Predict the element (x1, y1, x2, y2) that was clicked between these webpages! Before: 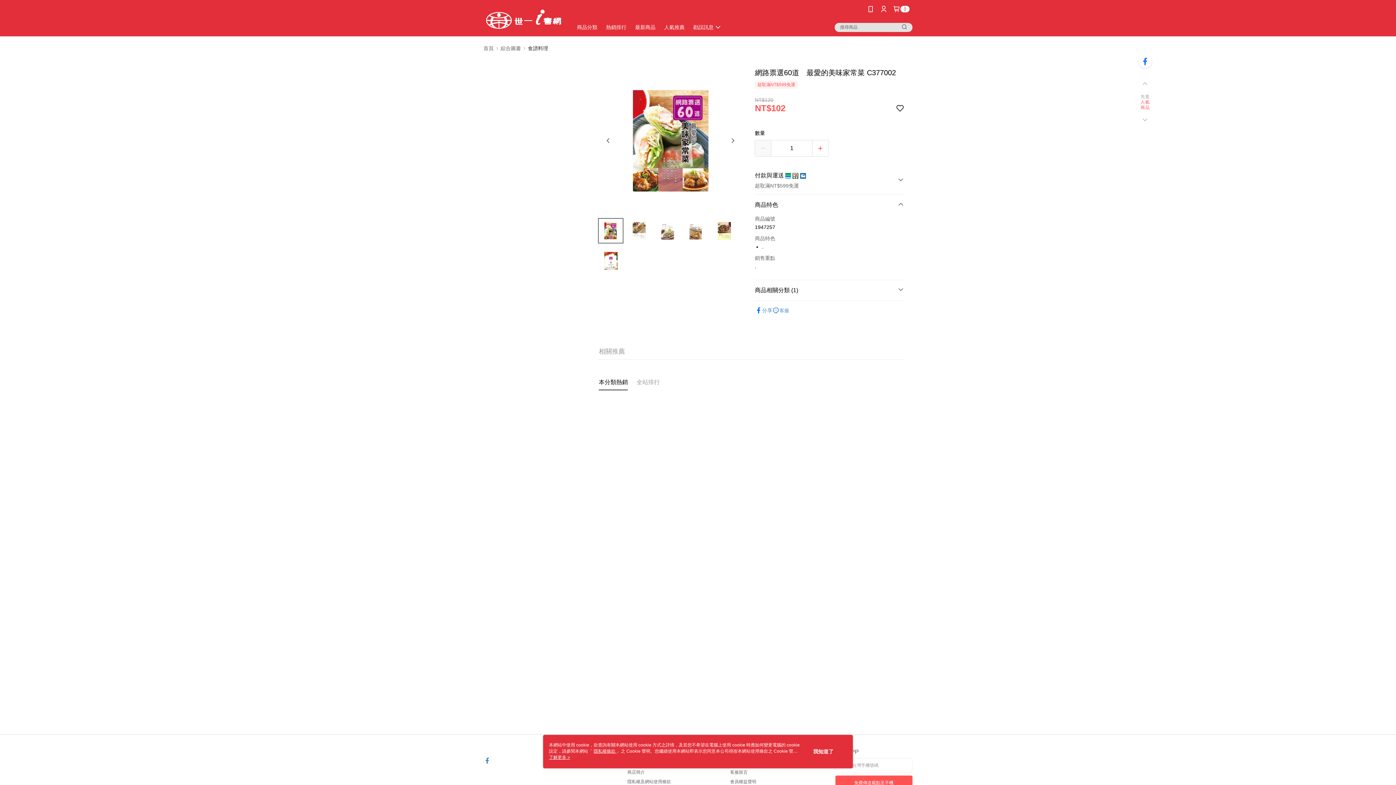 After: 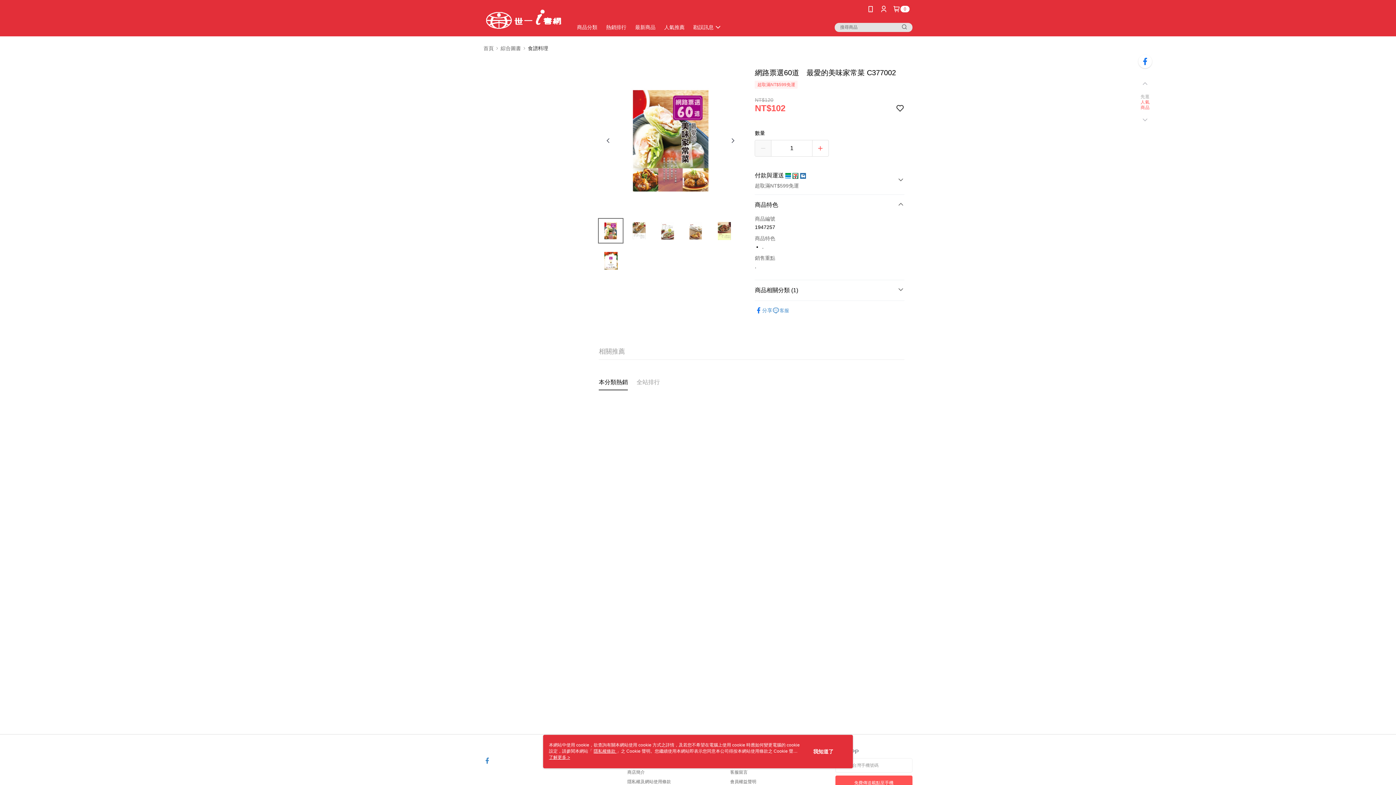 Action: bbox: (601, 130, 614, 148)